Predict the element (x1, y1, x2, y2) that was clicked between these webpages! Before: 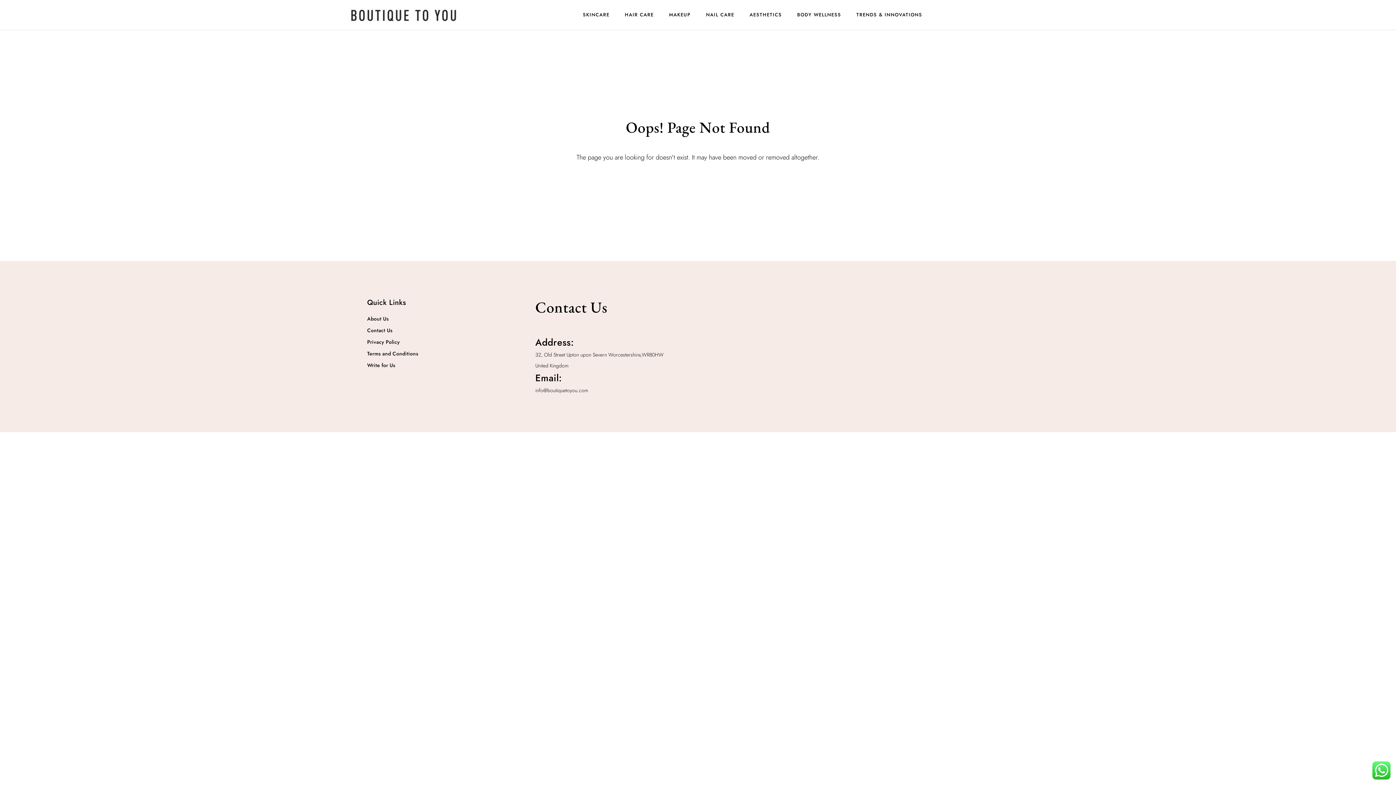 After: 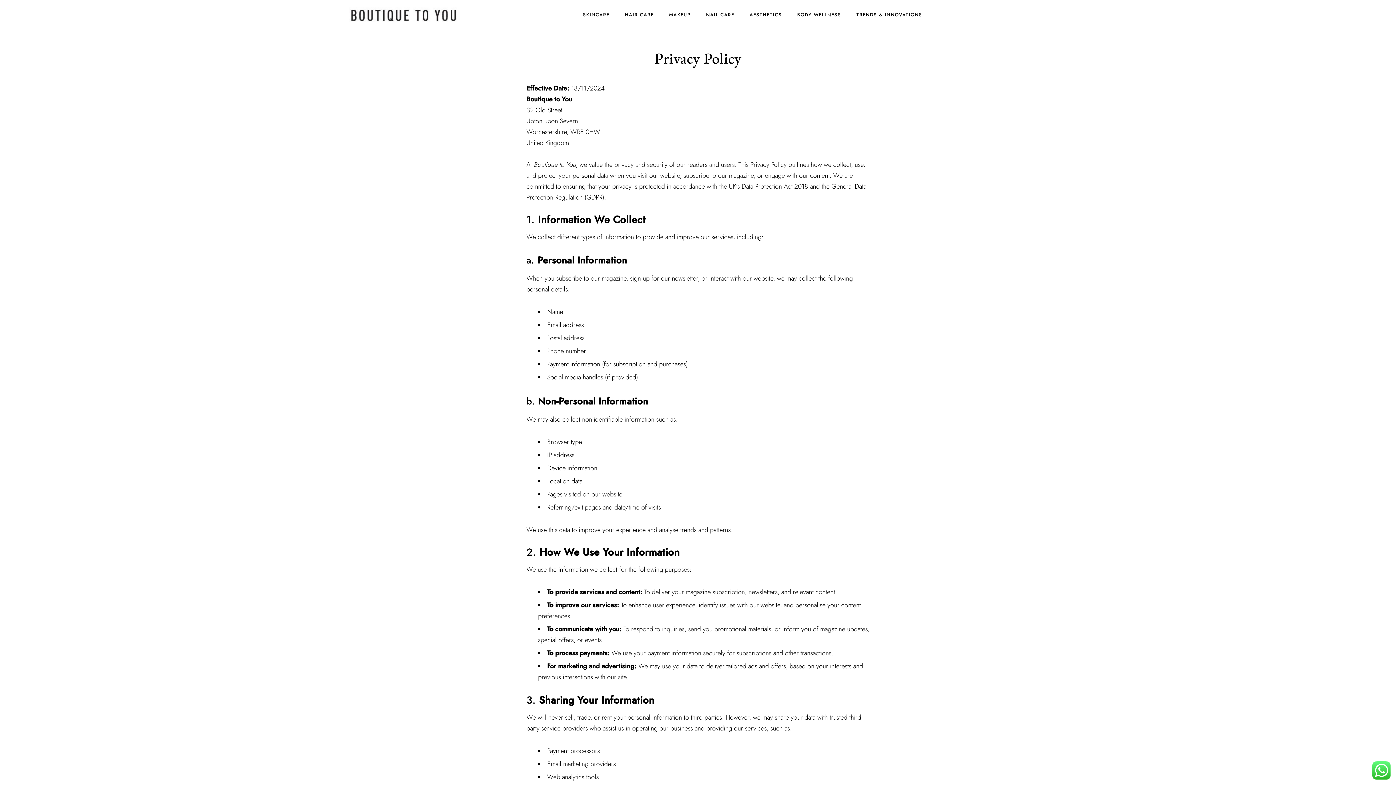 Action: bbox: (367, 338, 524, 345) label: Privacy Policy